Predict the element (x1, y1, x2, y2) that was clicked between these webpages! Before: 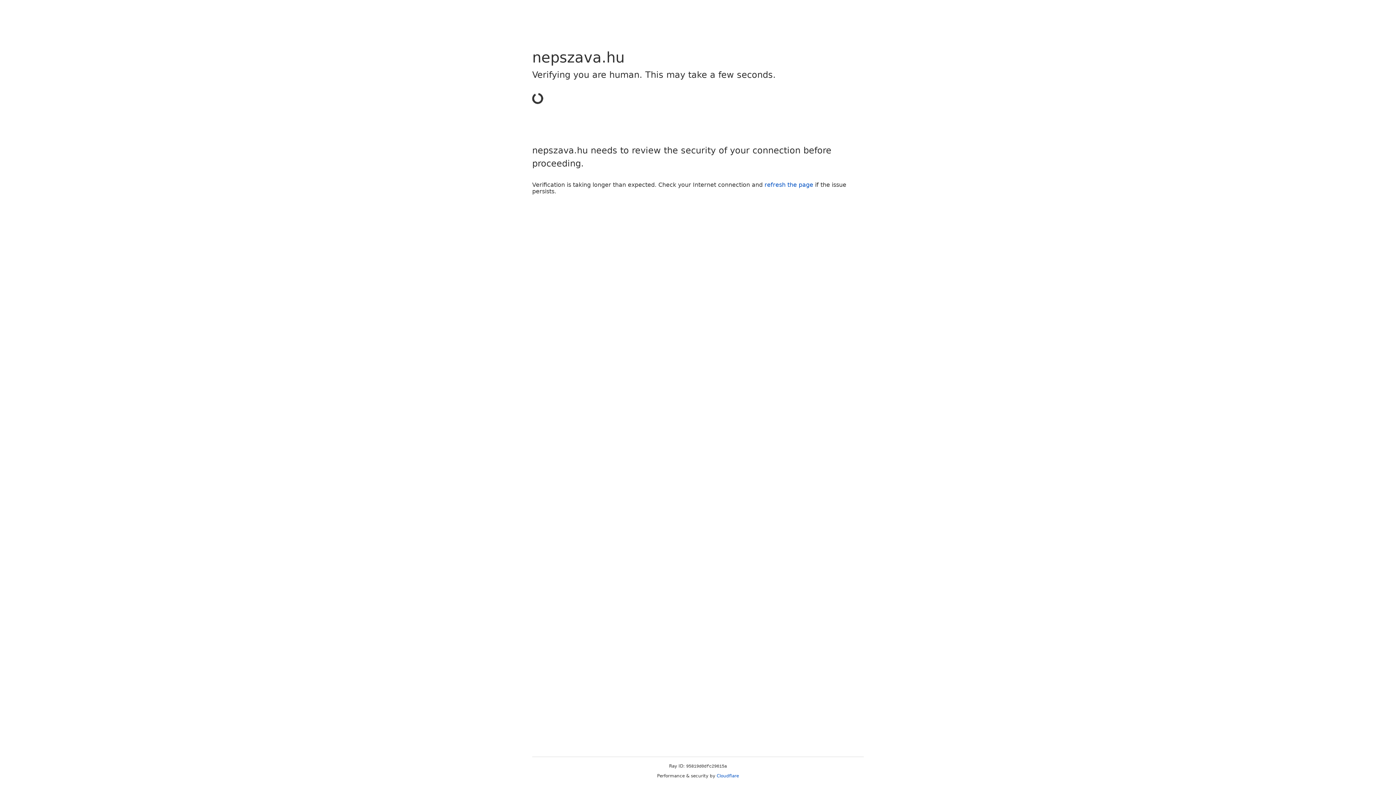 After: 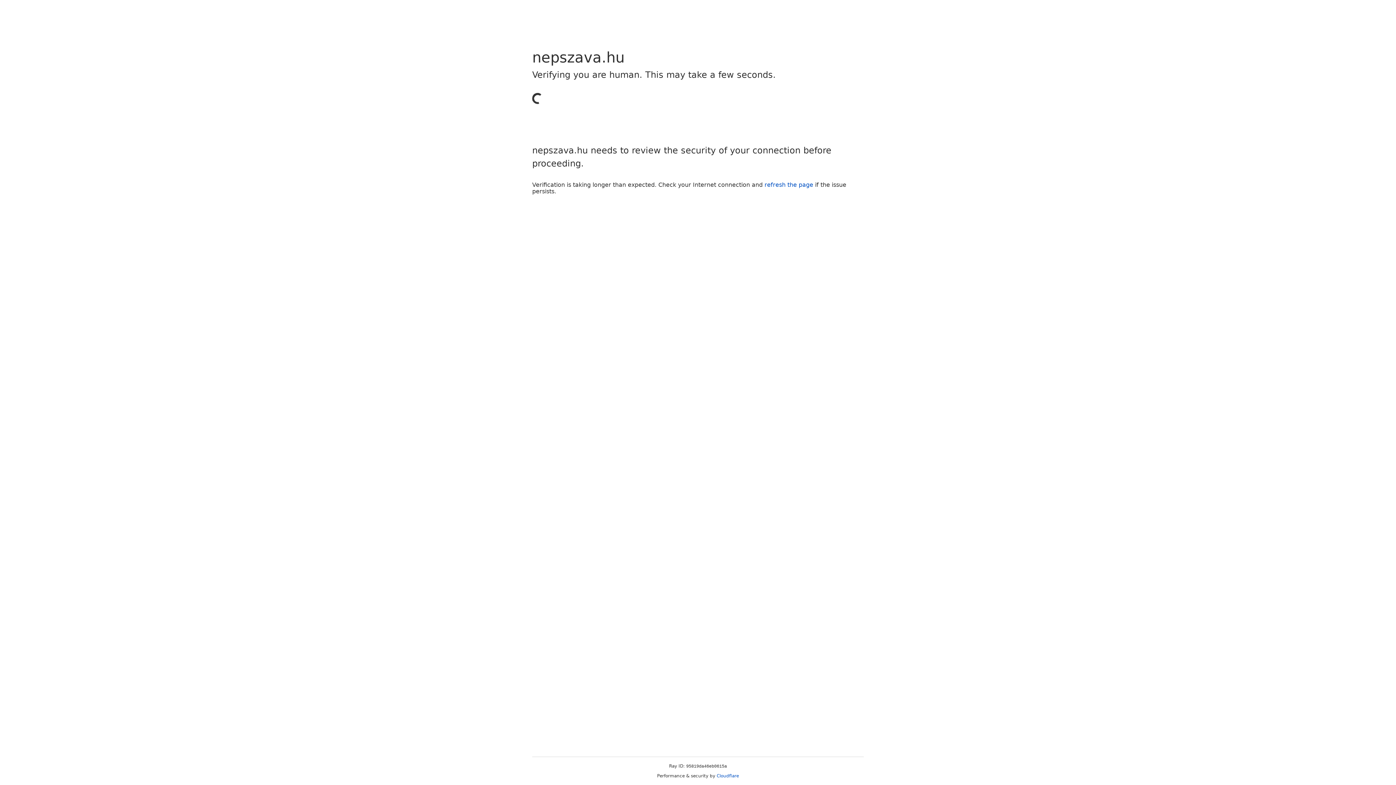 Action: bbox: (716, 773, 739, 778) label: Cloudflare